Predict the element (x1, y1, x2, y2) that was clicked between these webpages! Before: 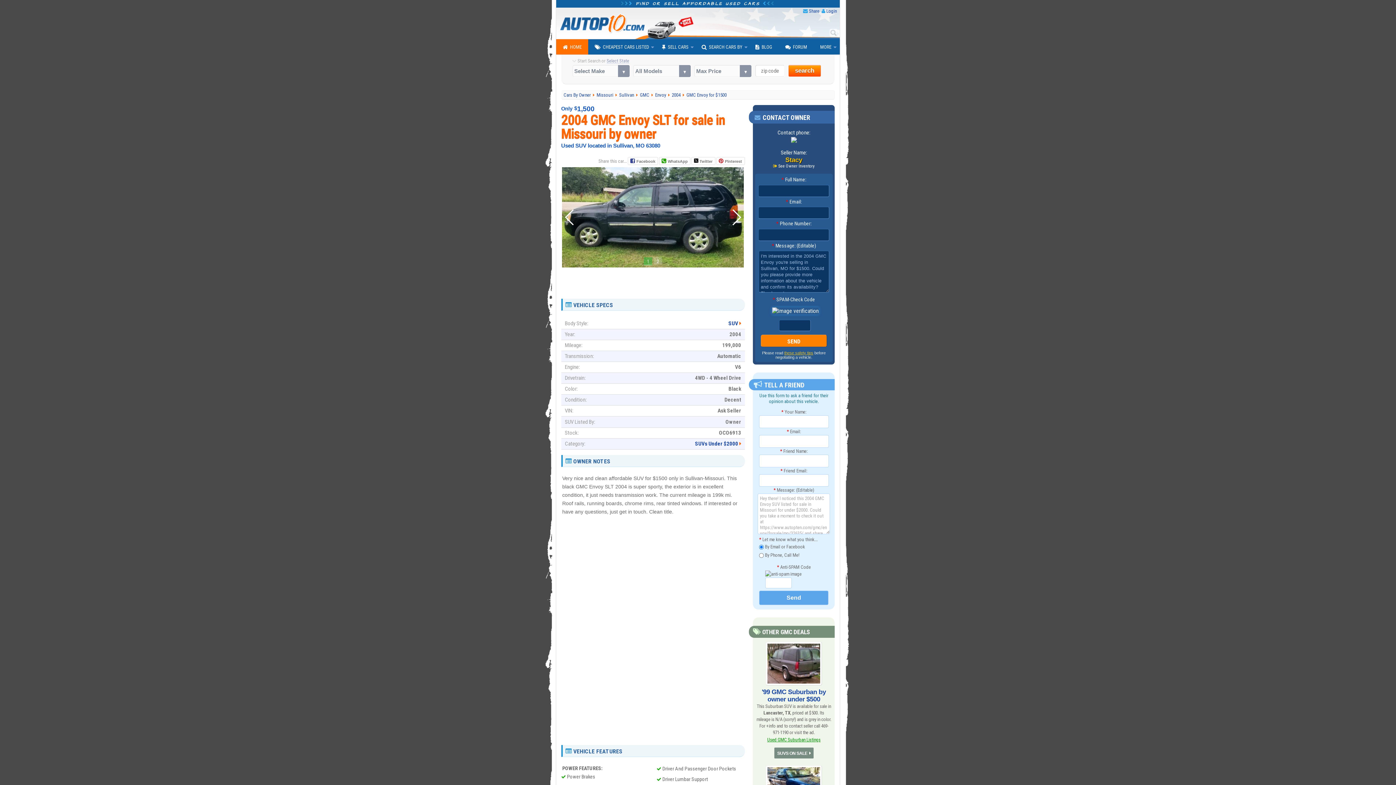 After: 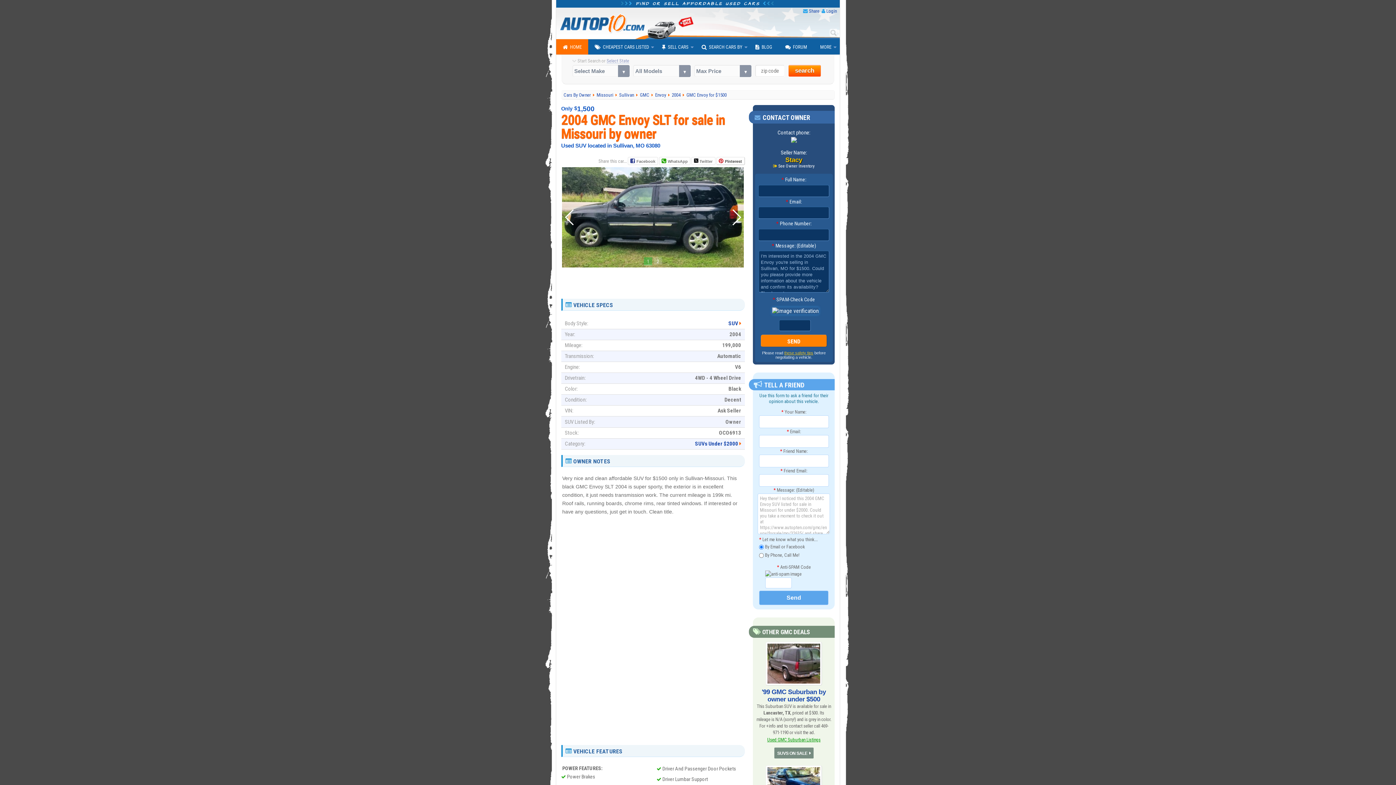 Action: bbox: (716, 157, 744, 164) label: Pinterest